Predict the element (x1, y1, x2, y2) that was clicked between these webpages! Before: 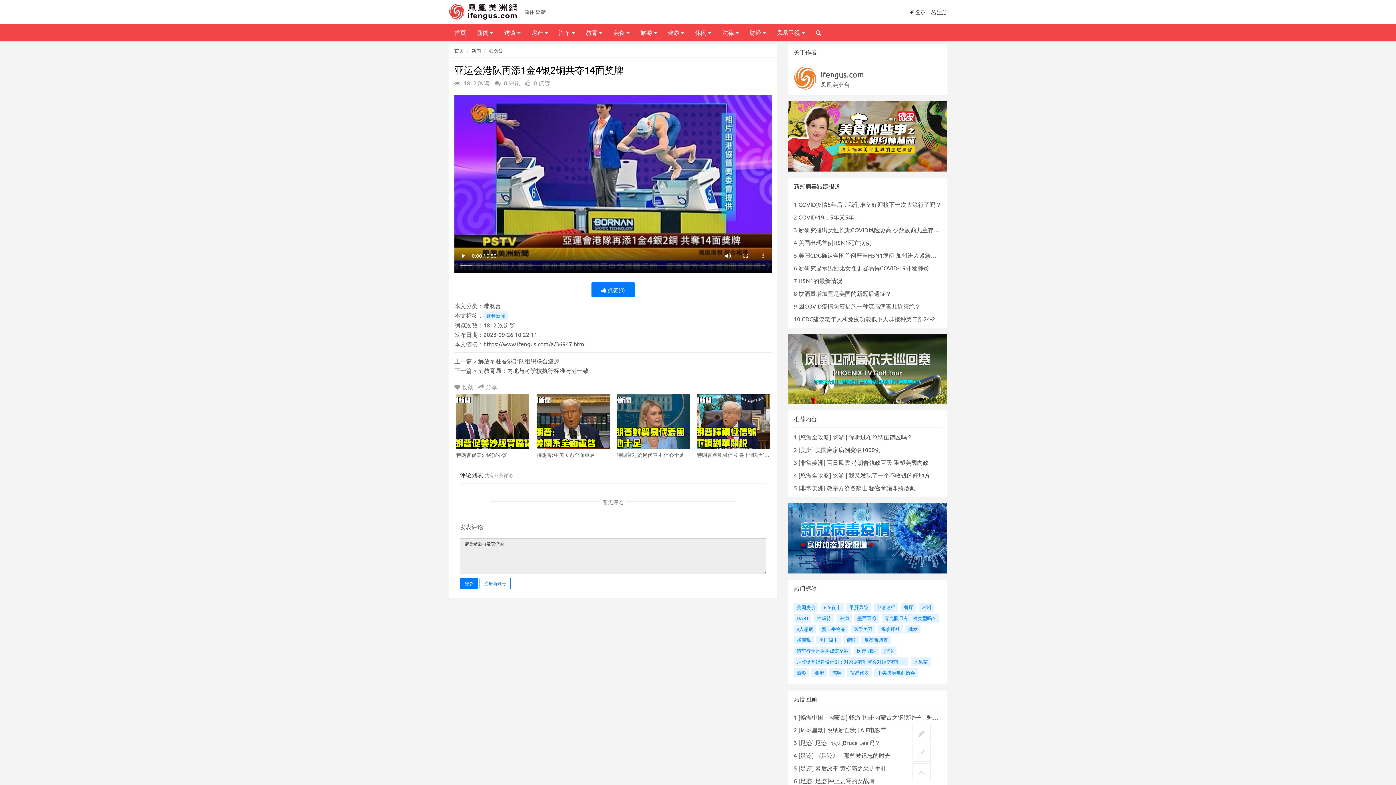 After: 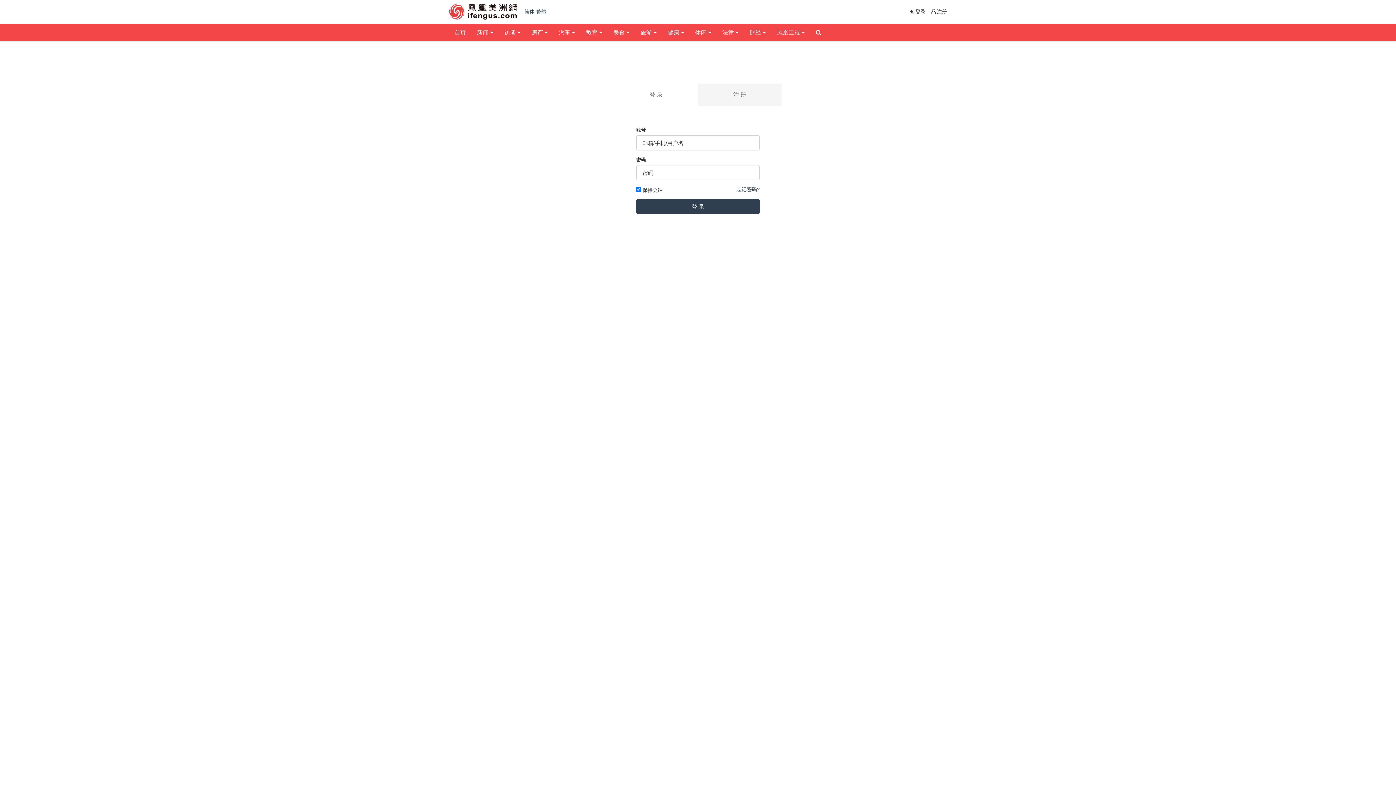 Action: label: 登录 bbox: (909, 4, 925, 20)